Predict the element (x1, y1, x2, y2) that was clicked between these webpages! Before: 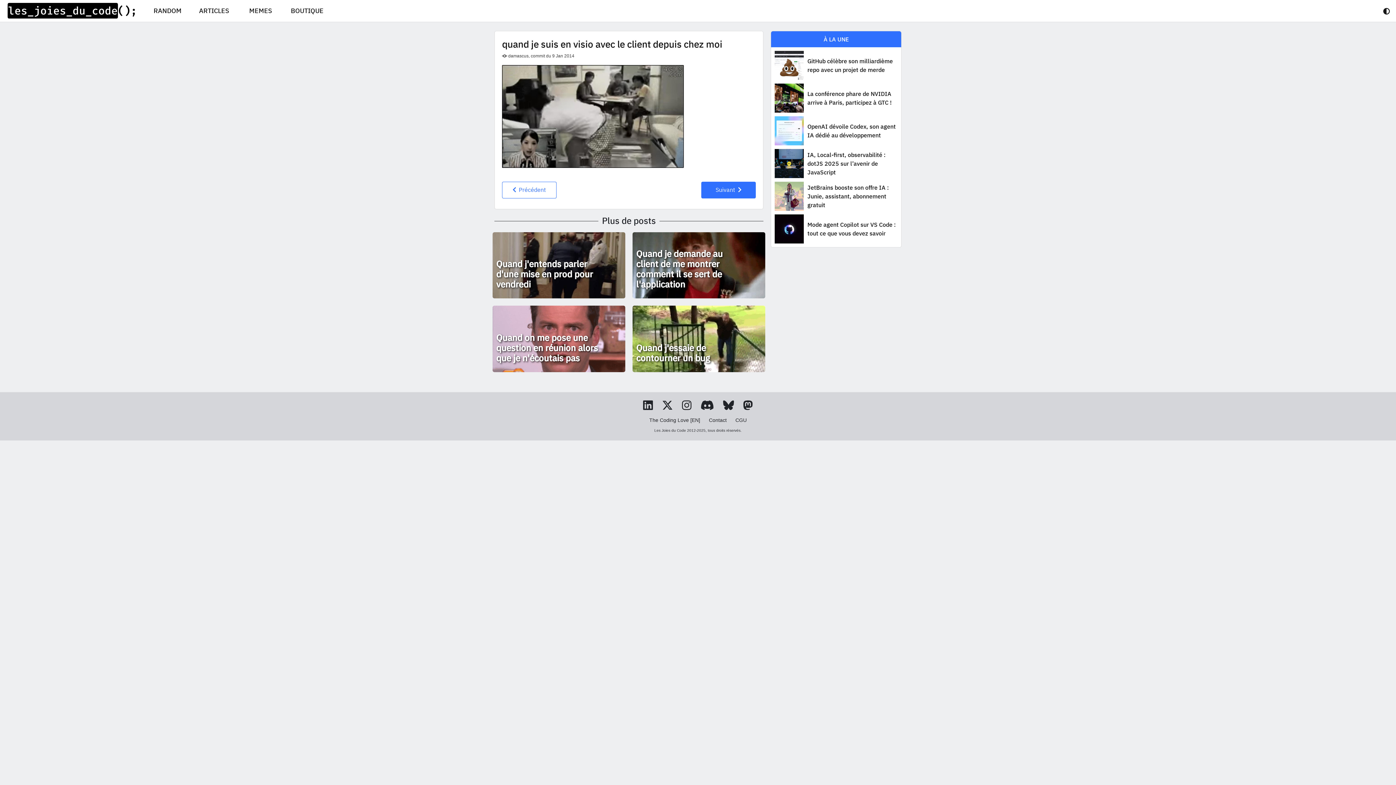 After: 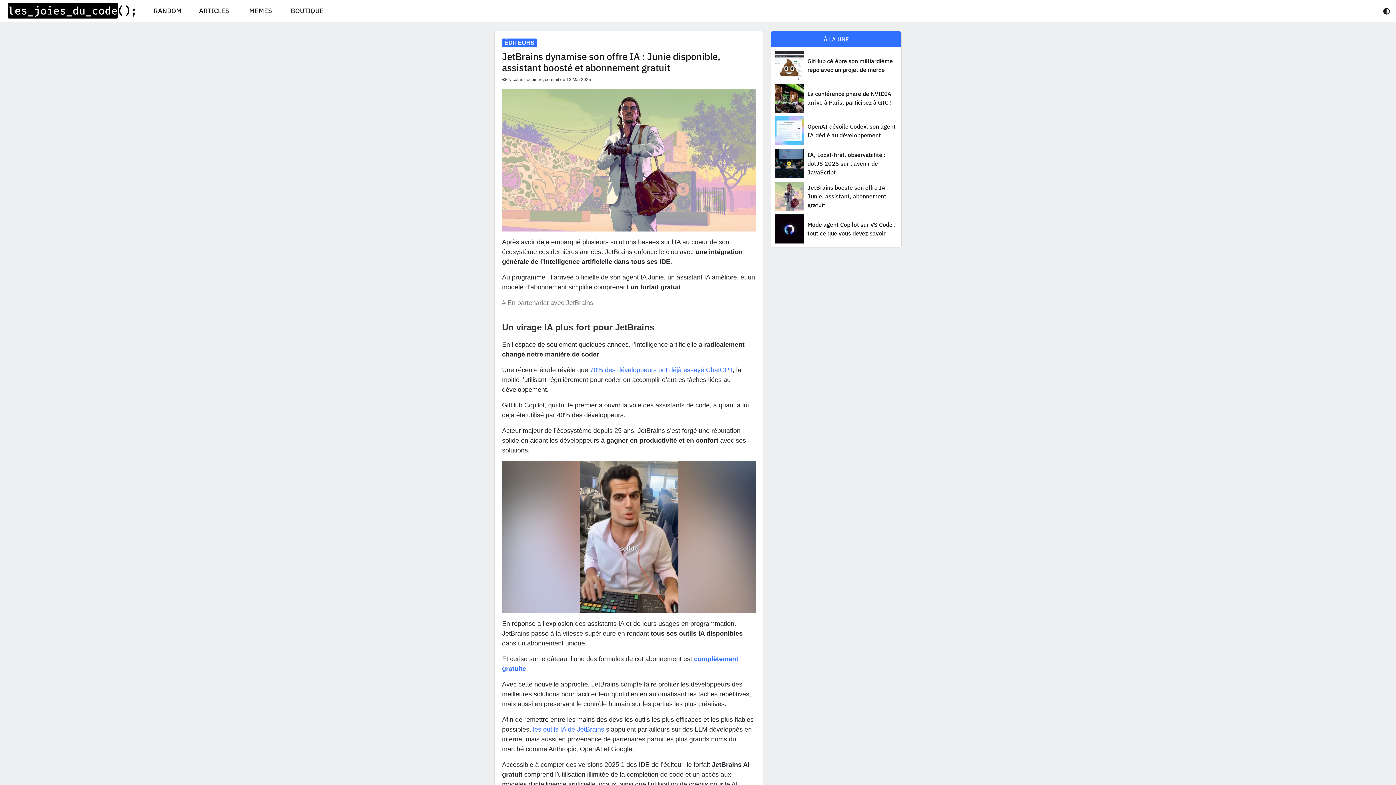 Action: label: JetBrains booste son offre IA : Junie, assistant, abonnement gratuit bbox: (774, 181, 897, 210)